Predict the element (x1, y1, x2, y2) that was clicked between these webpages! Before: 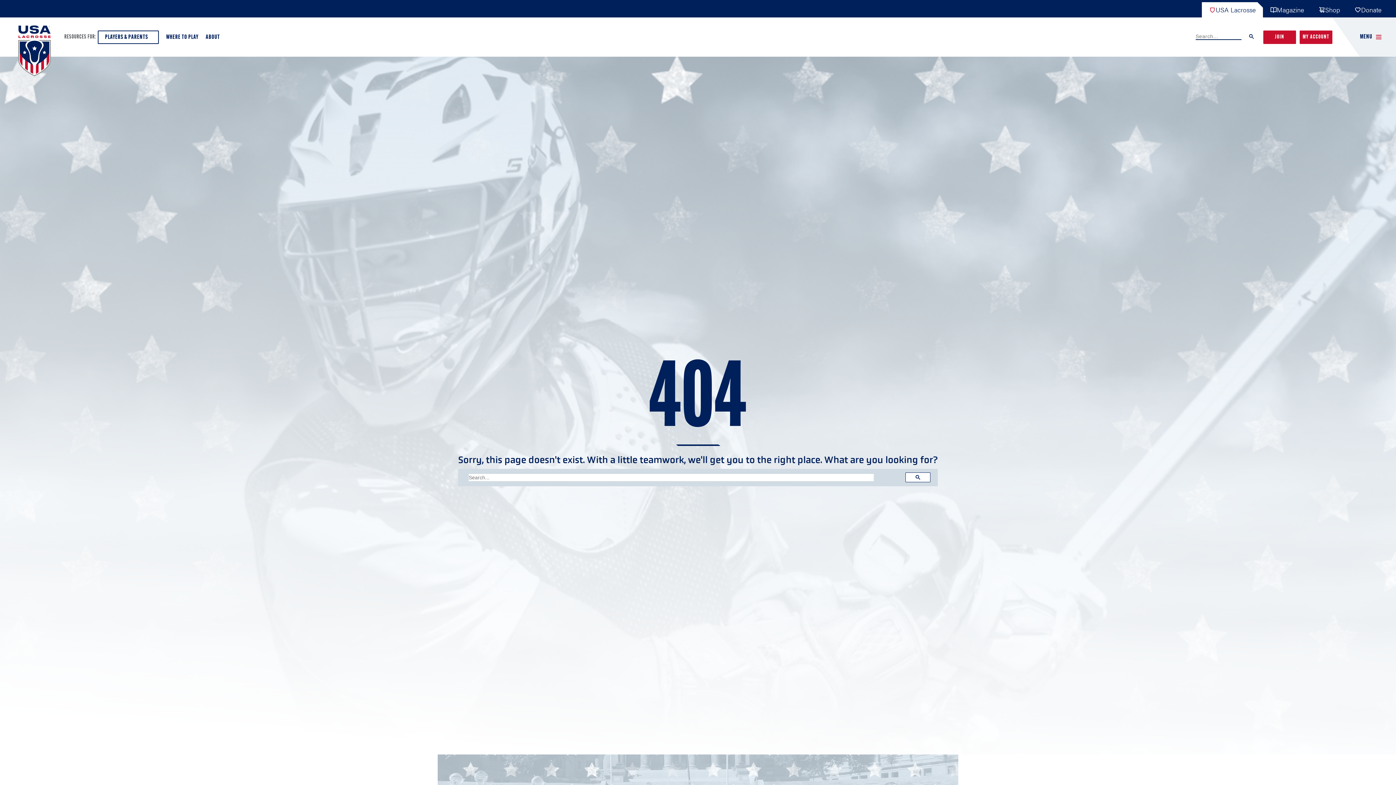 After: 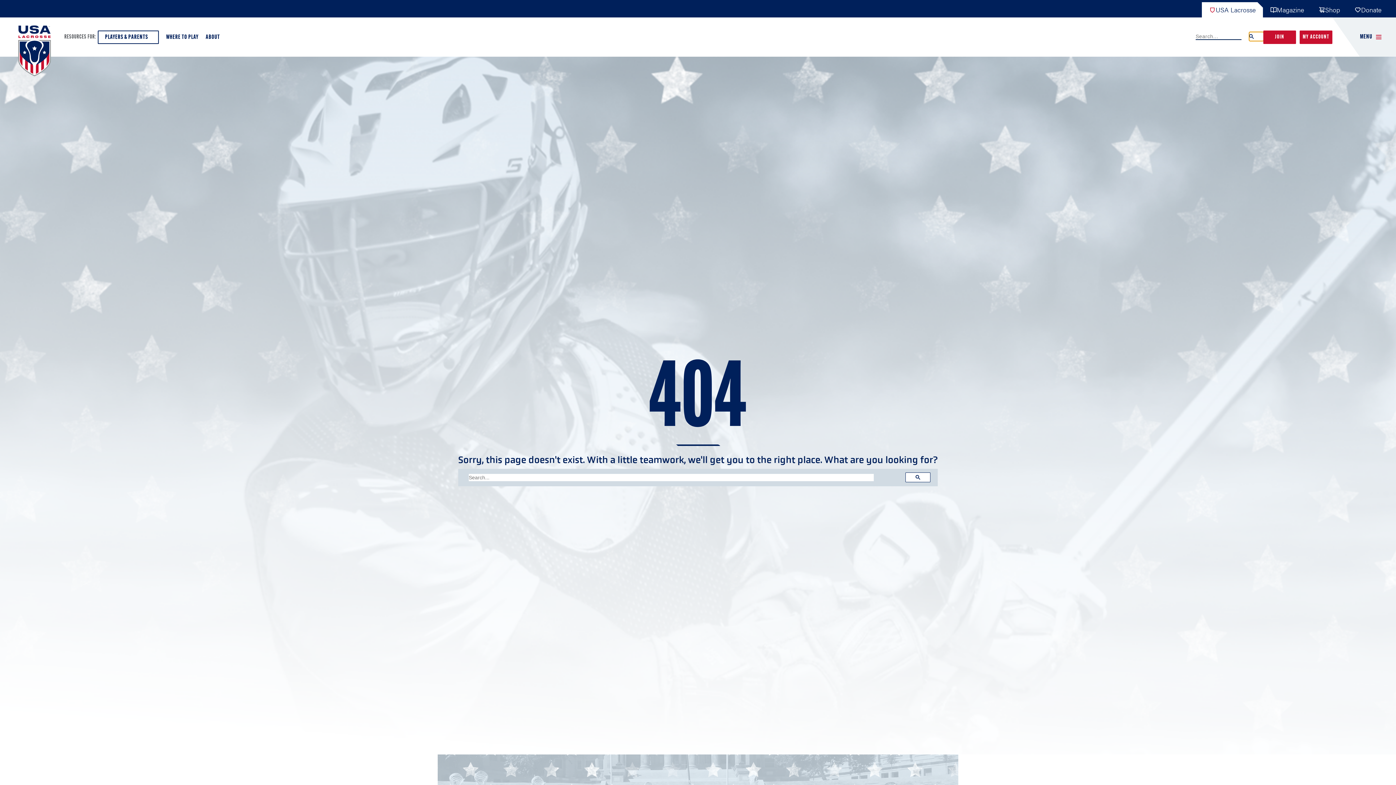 Action: bbox: (1249, 31, 1264, 40)